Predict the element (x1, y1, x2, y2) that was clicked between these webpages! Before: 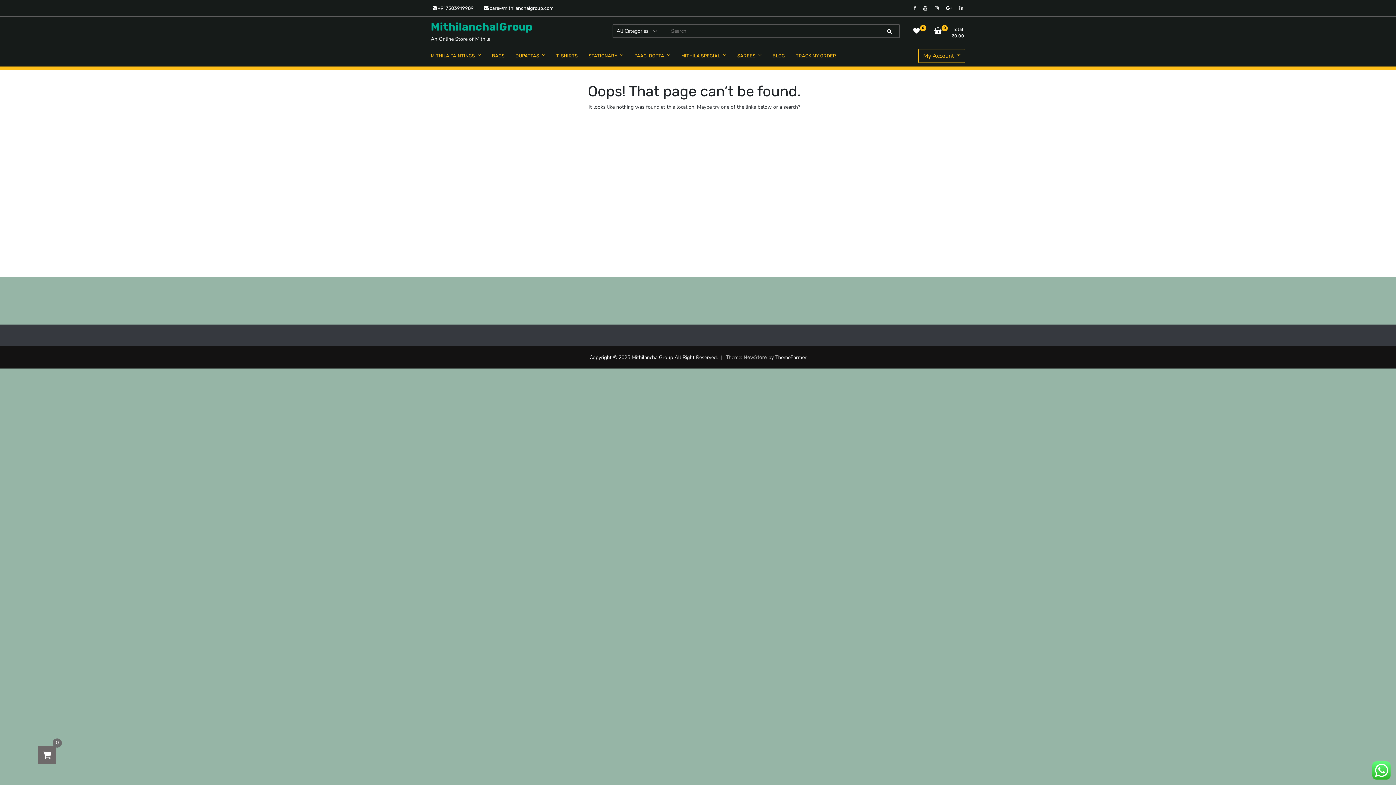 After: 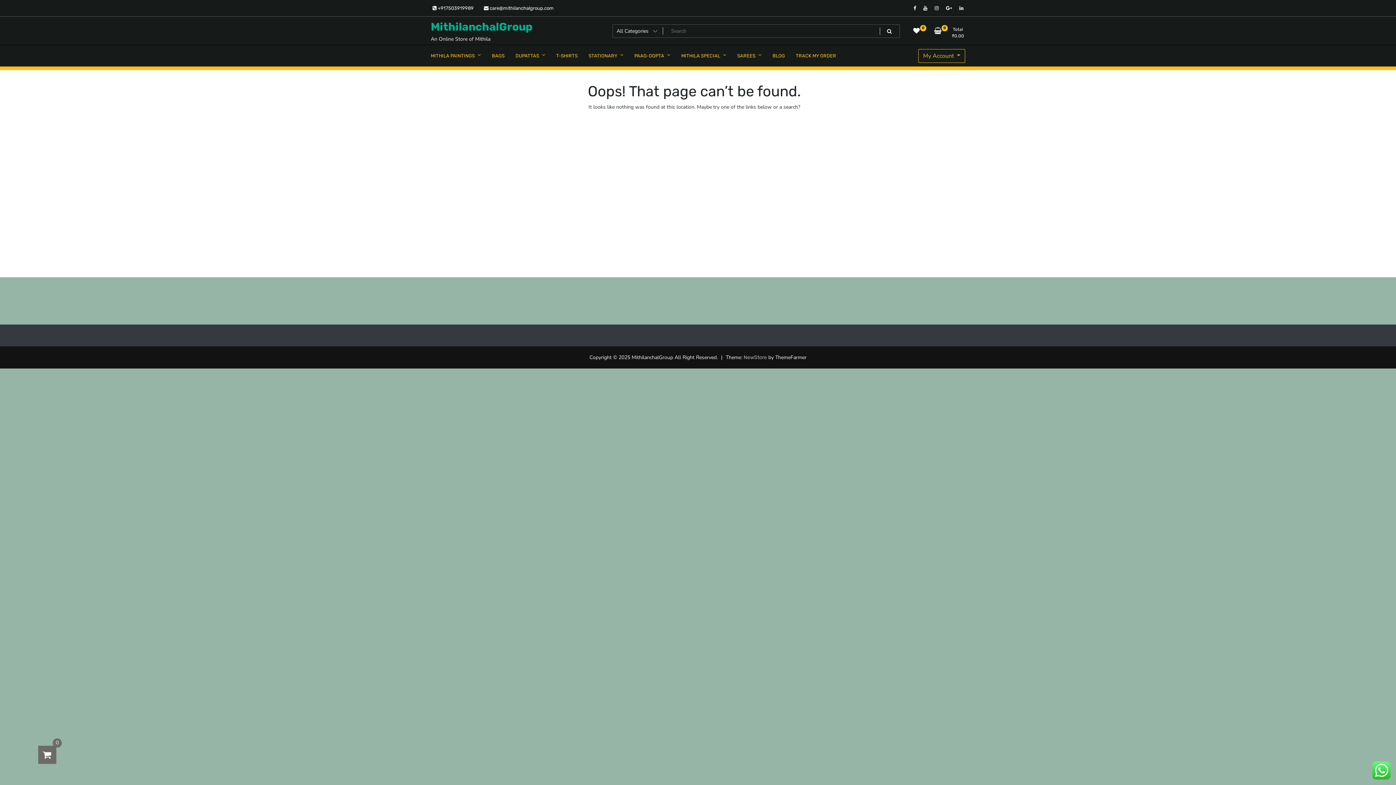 Action: bbox: (912, 2, 918, 13)